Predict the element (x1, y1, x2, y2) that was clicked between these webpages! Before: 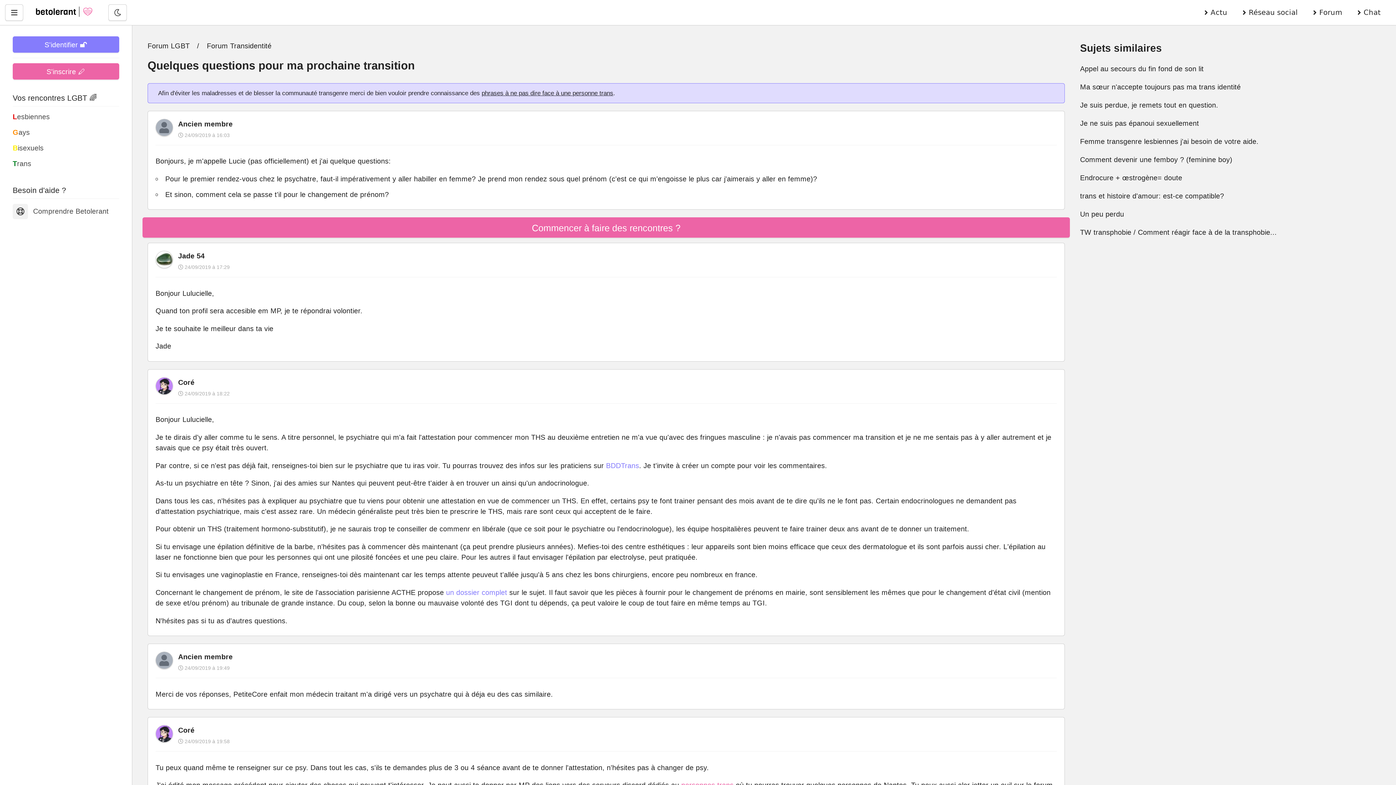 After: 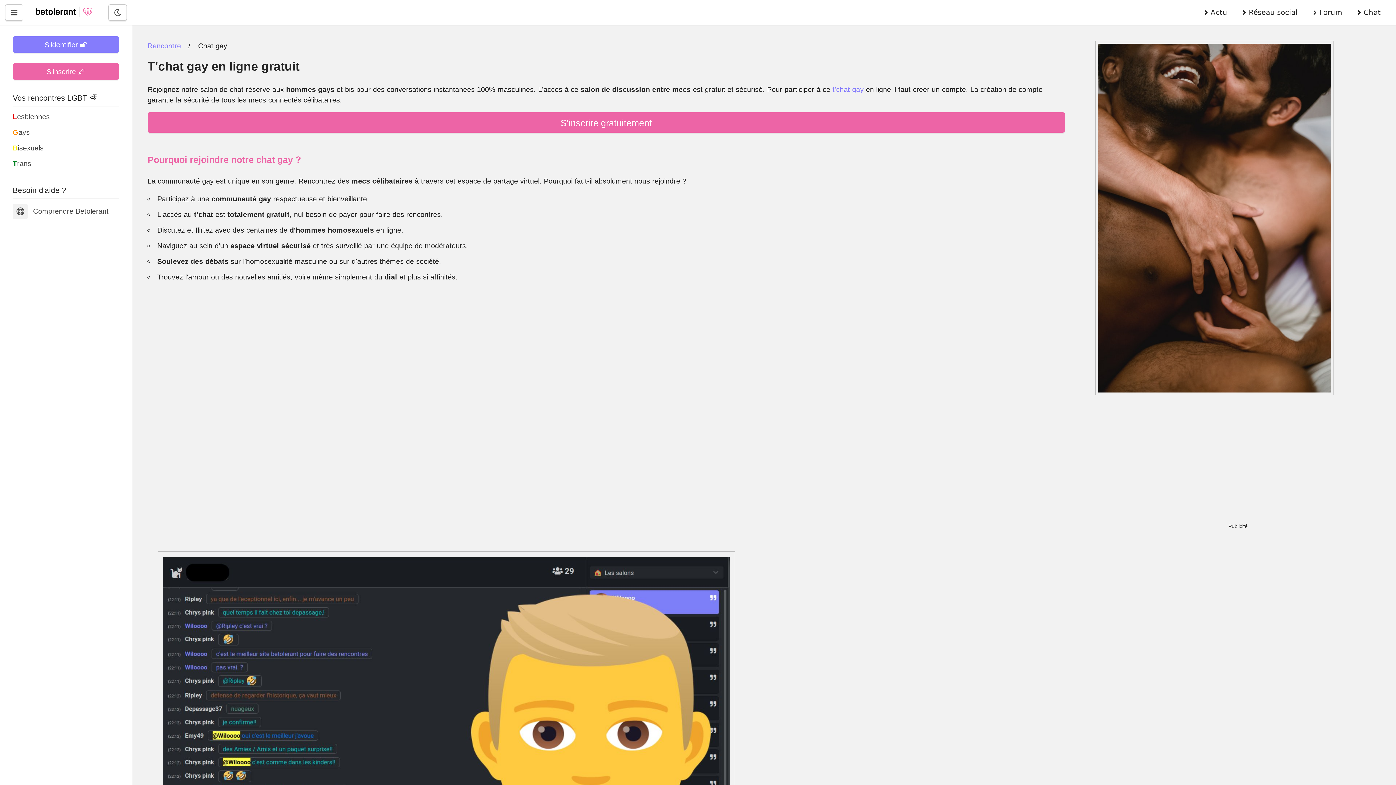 Action: label: Chat bbox: (1350, 0, 1381, 25)